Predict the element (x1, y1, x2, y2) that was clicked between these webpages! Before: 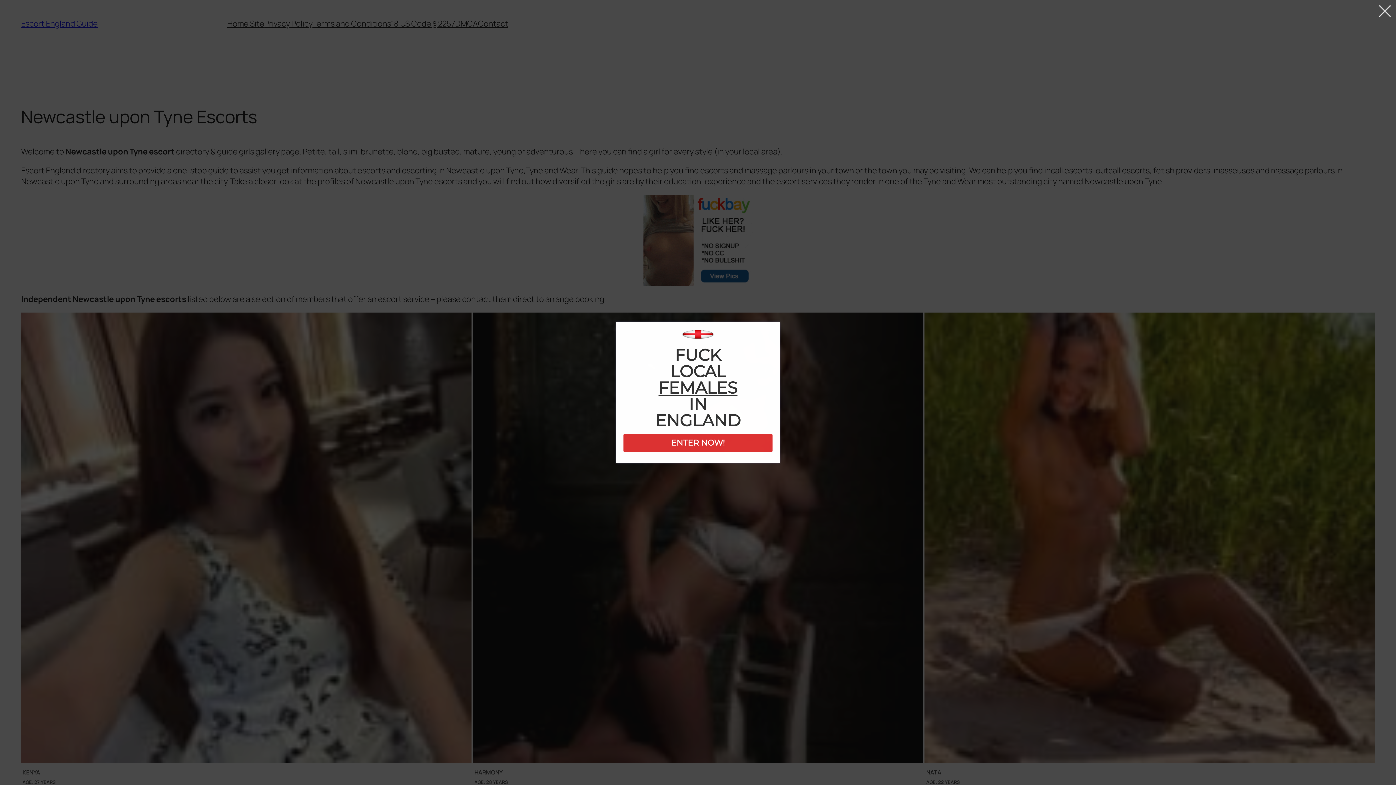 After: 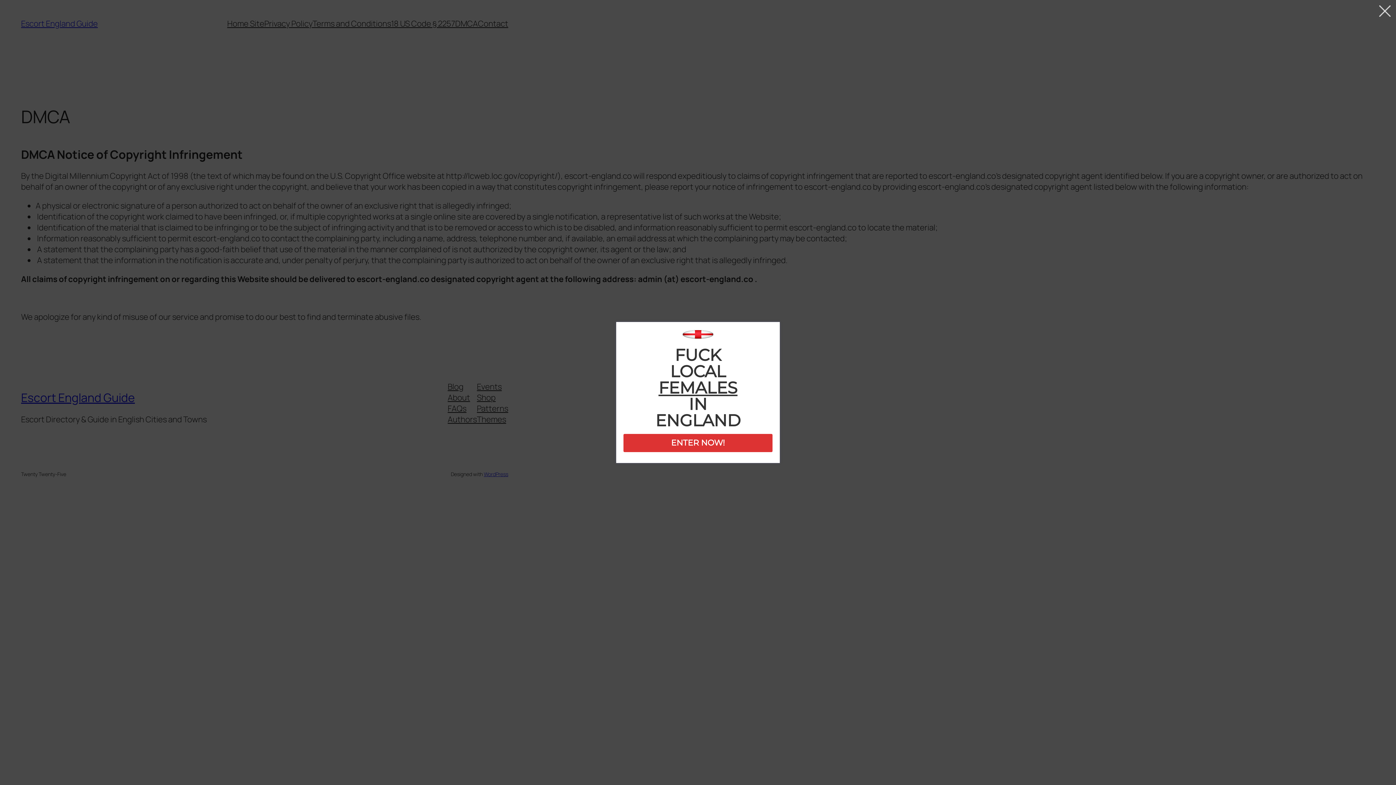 Action: bbox: (455, 18, 478, 29) label: DMCA